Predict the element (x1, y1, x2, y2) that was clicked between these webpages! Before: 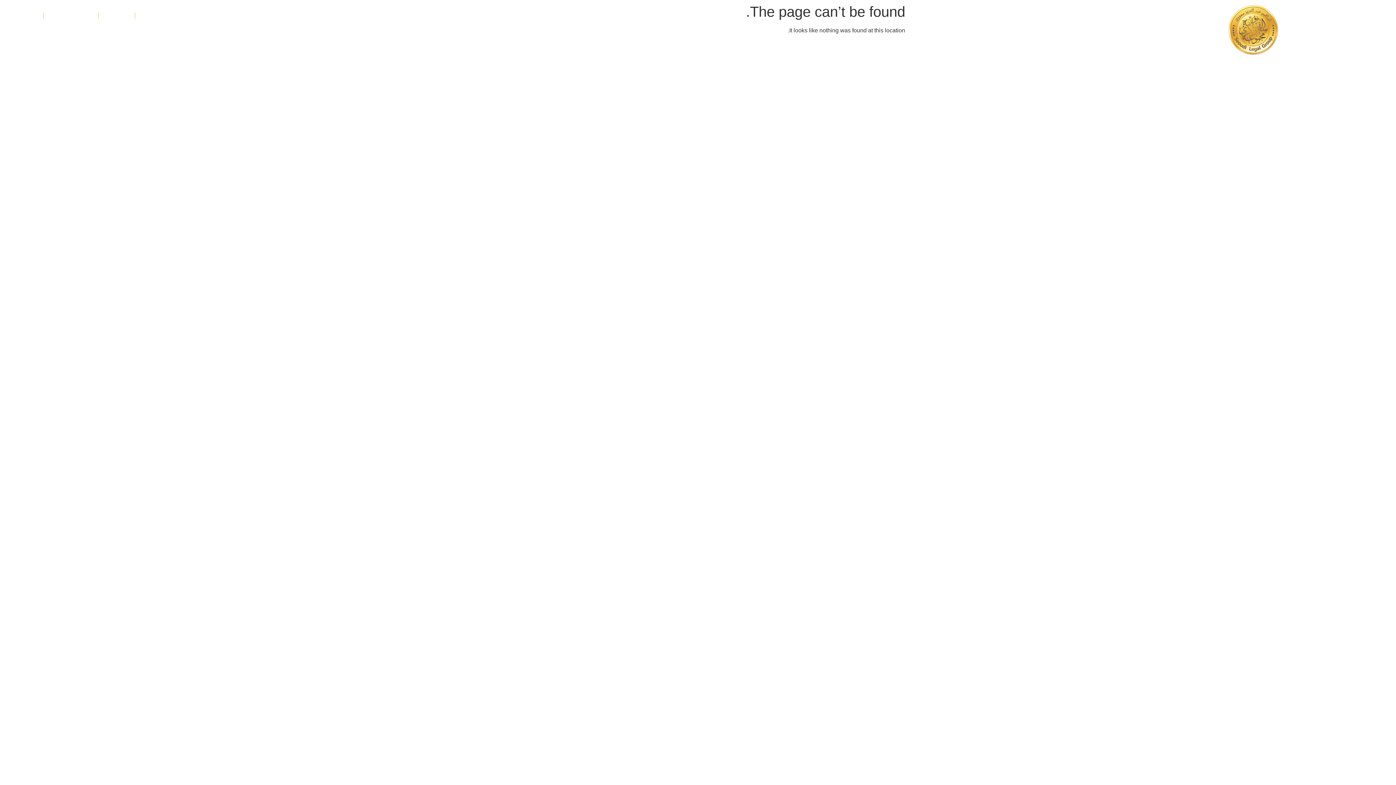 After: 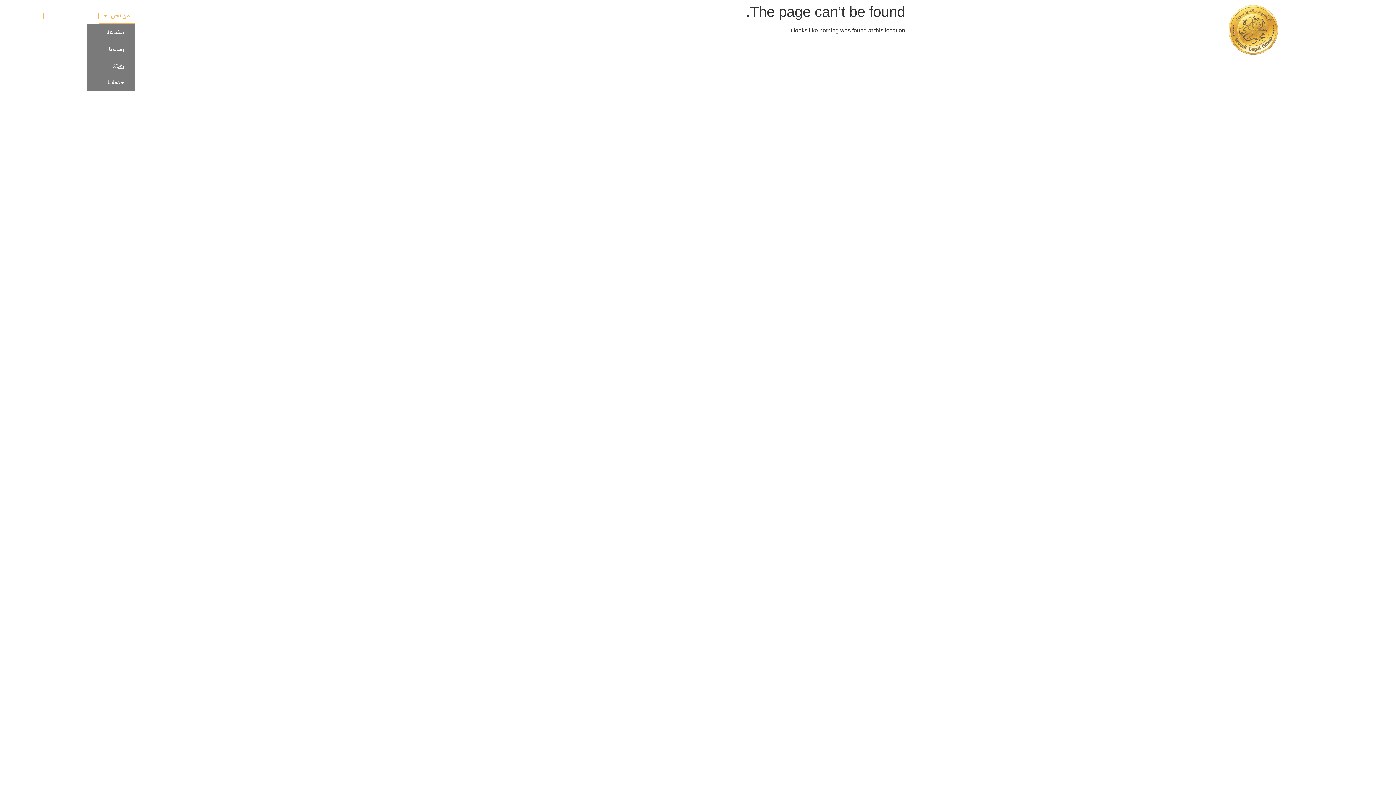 Action: bbox: (98, 7, 134, 24) label: من نحن